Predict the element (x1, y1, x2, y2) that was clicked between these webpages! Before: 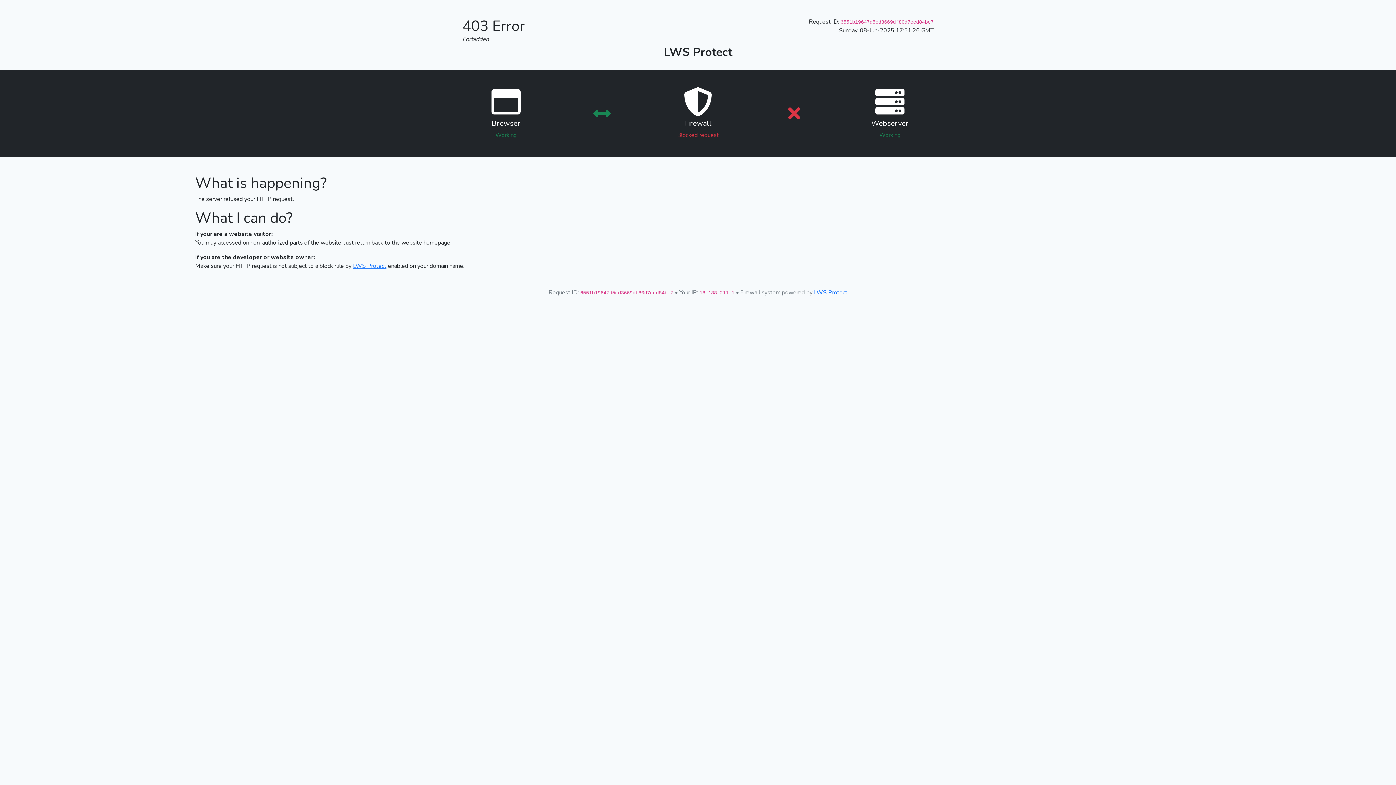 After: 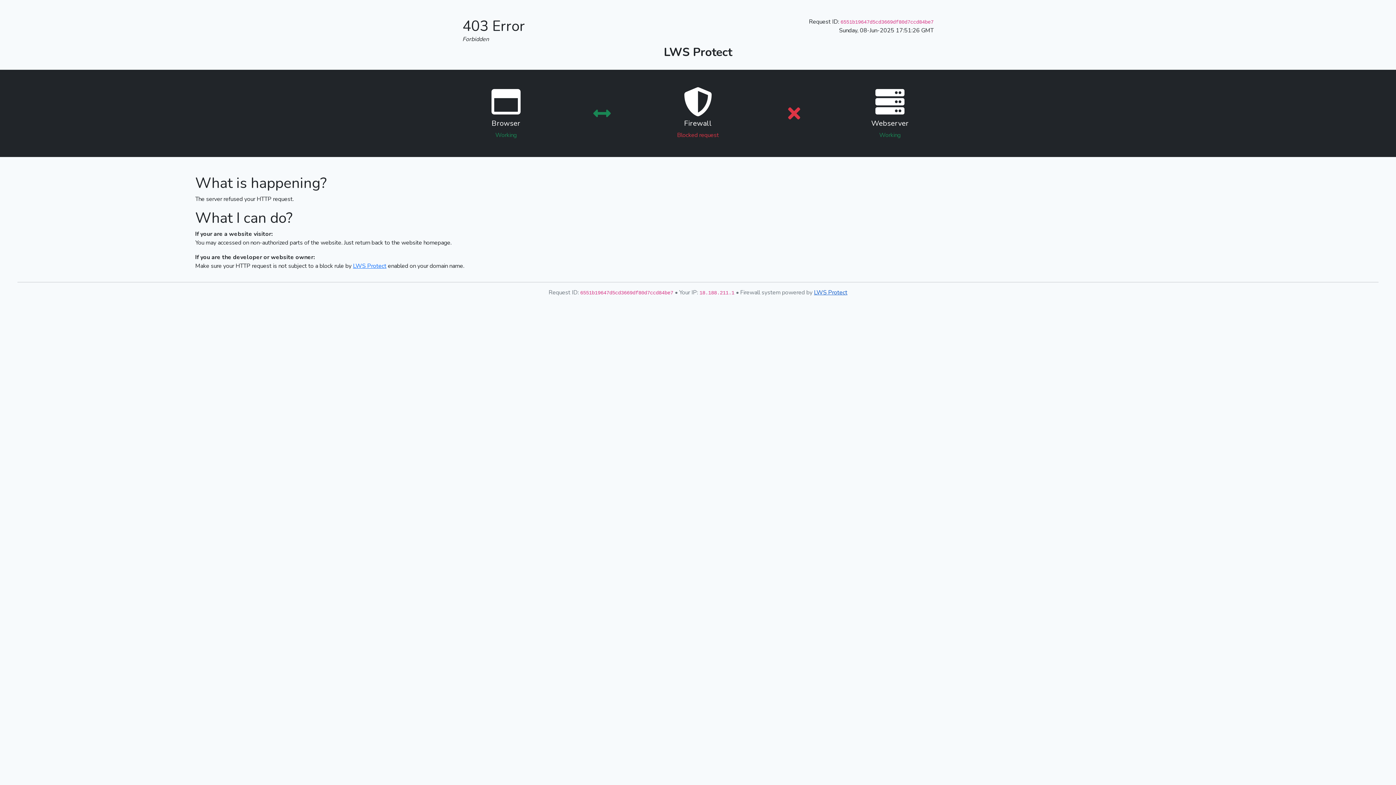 Action: bbox: (814, 288, 847, 296) label: LWS Protect